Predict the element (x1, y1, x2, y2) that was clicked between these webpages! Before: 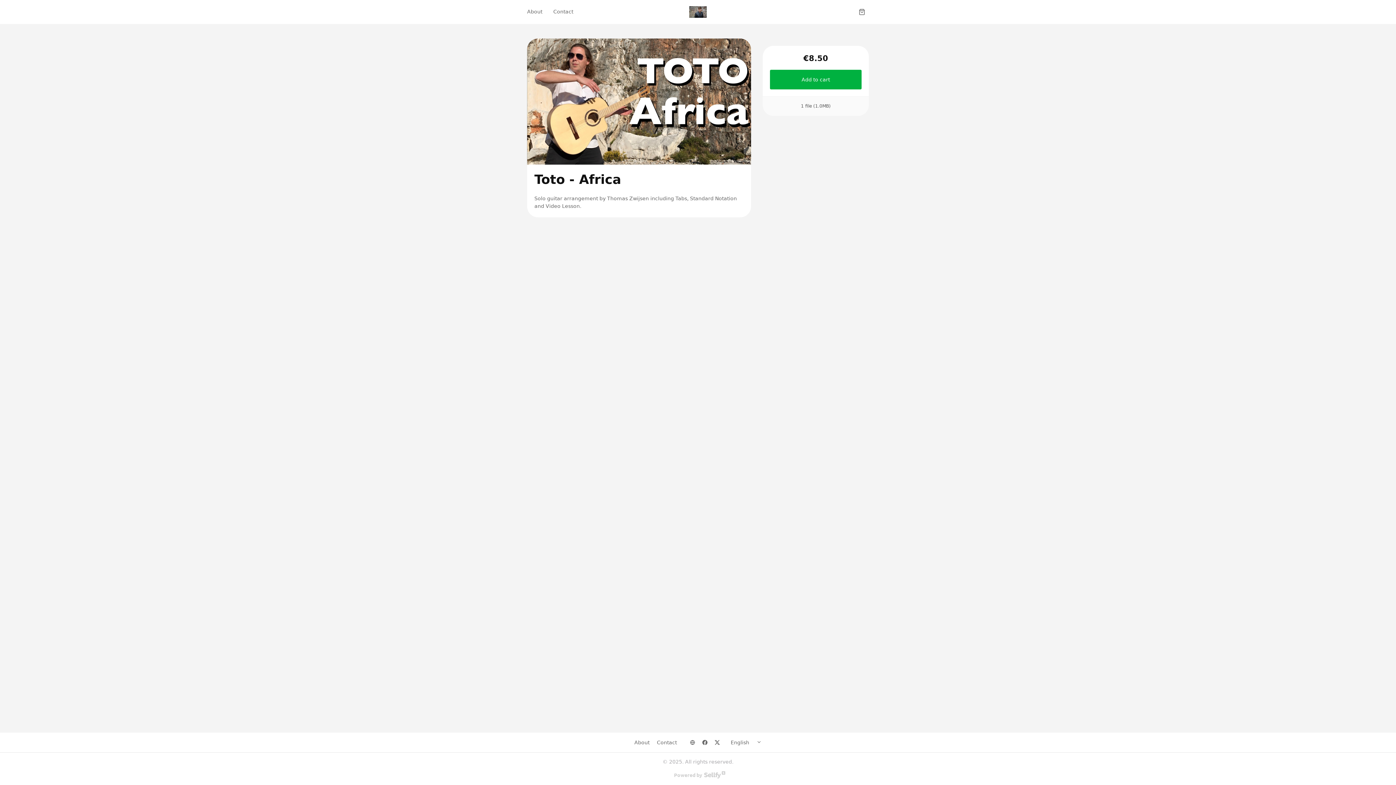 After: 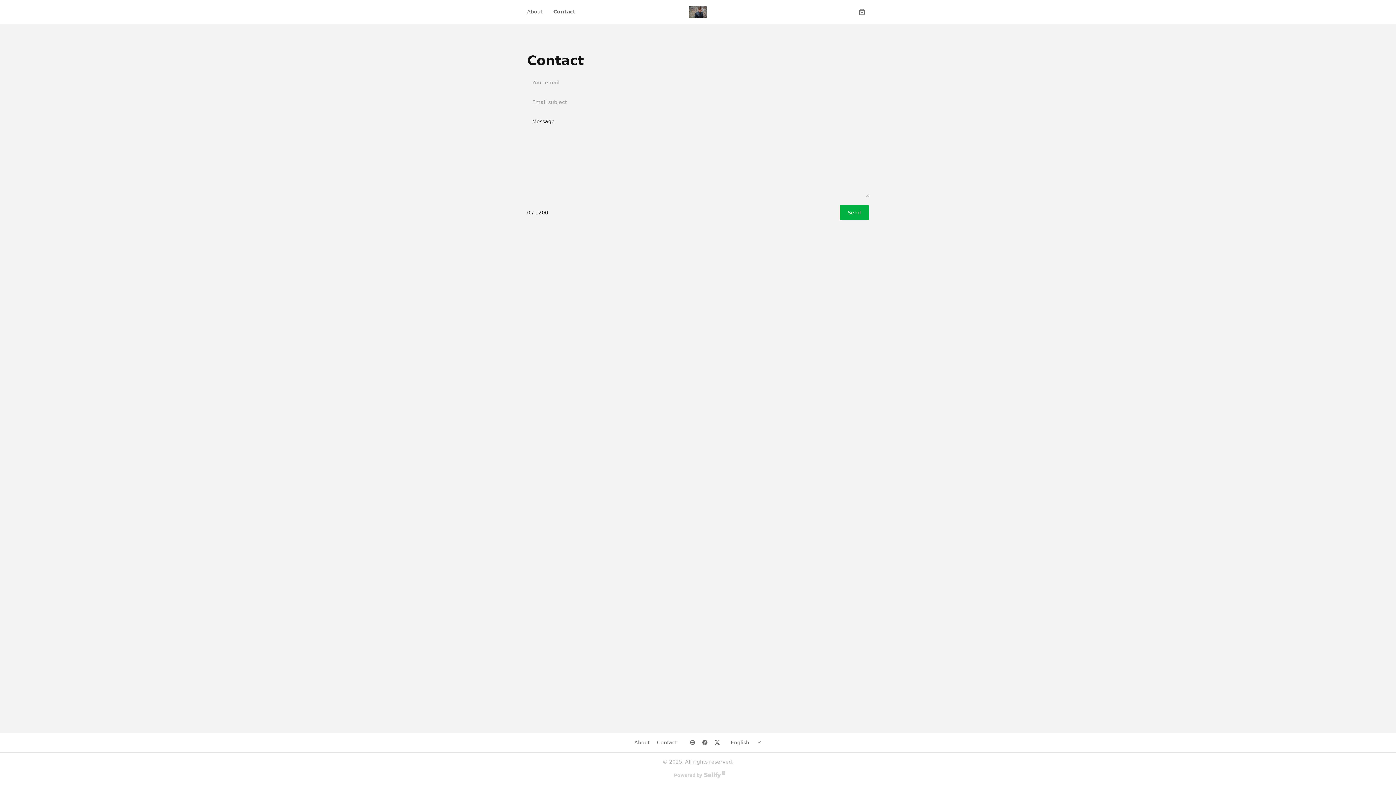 Action: label: Contact bbox: (553, 9, 573, 14)